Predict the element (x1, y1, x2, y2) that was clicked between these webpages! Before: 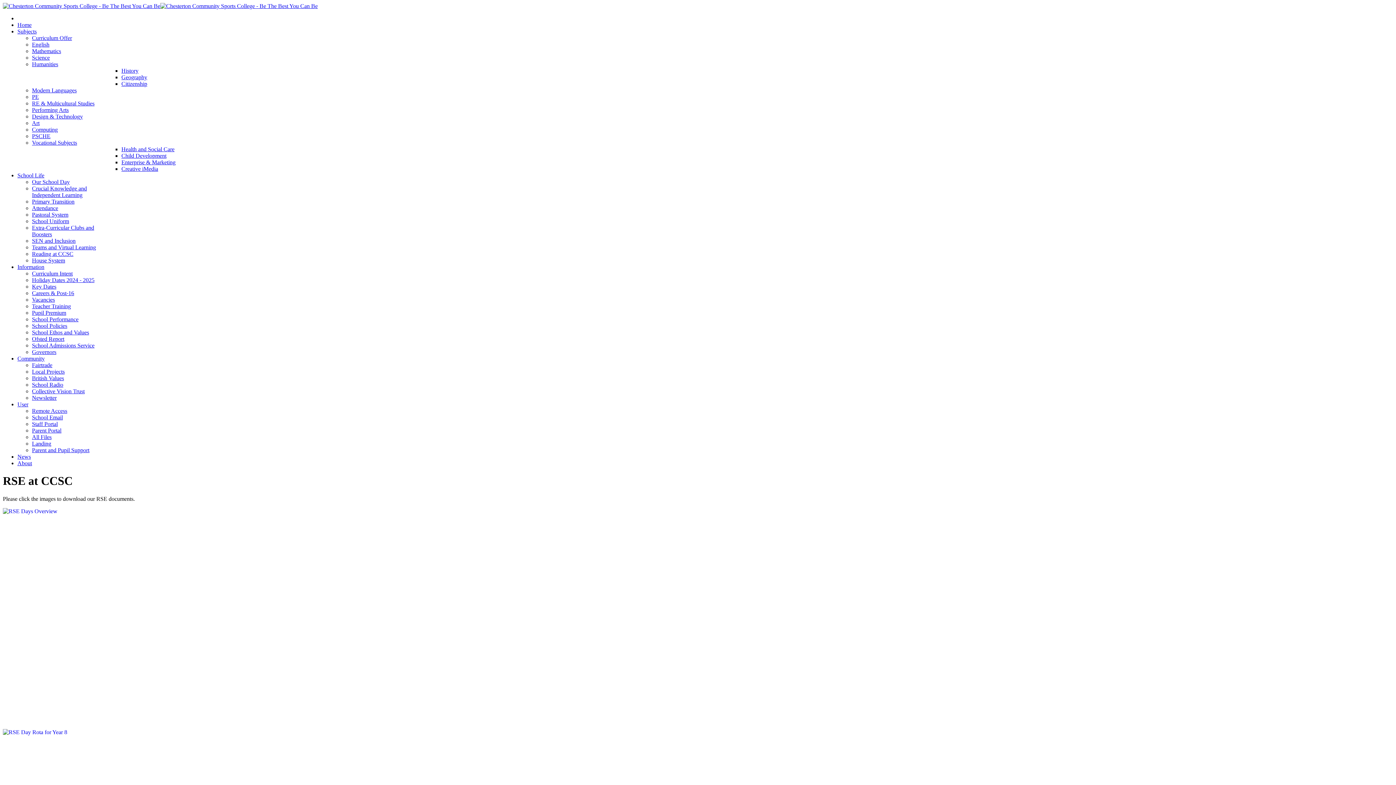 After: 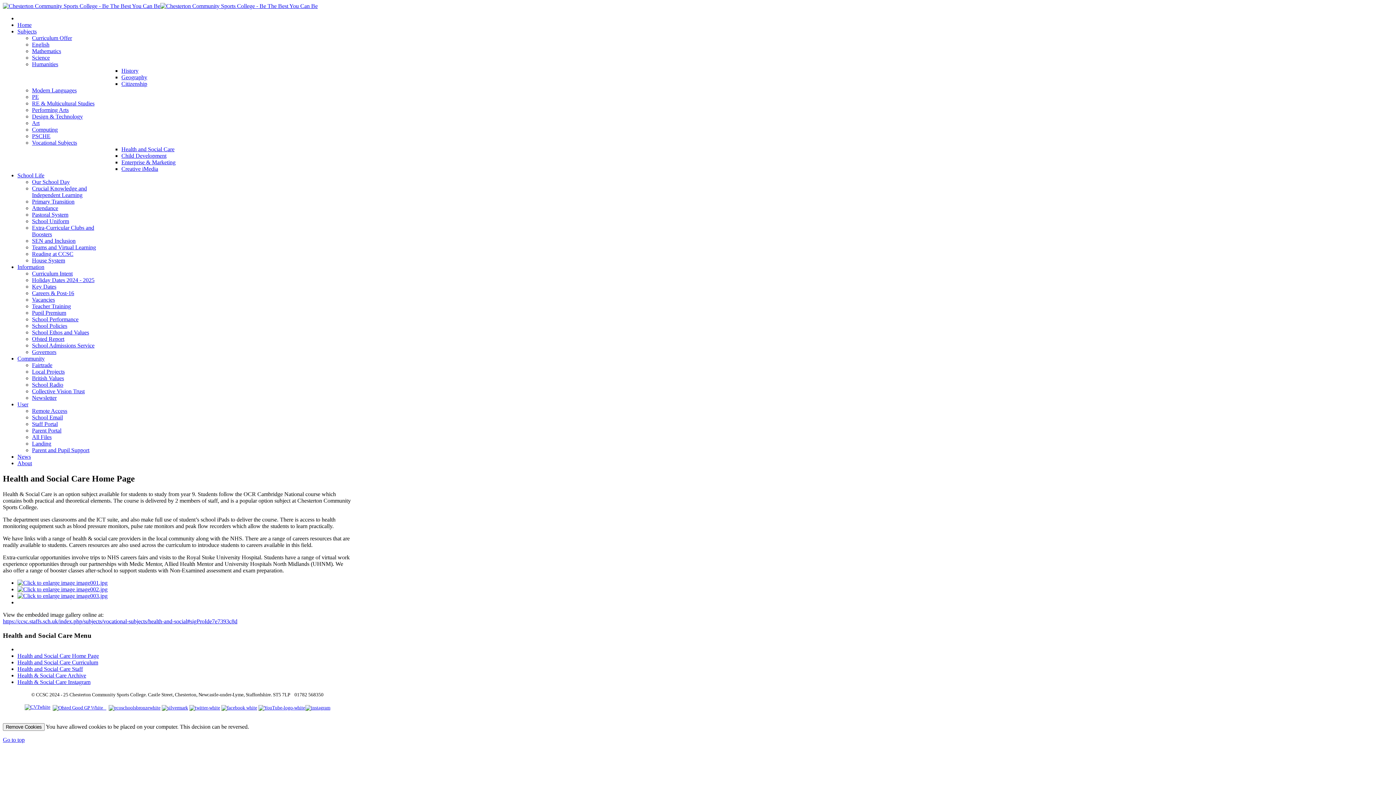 Action: label: Health and Social Care bbox: (121, 146, 174, 152)